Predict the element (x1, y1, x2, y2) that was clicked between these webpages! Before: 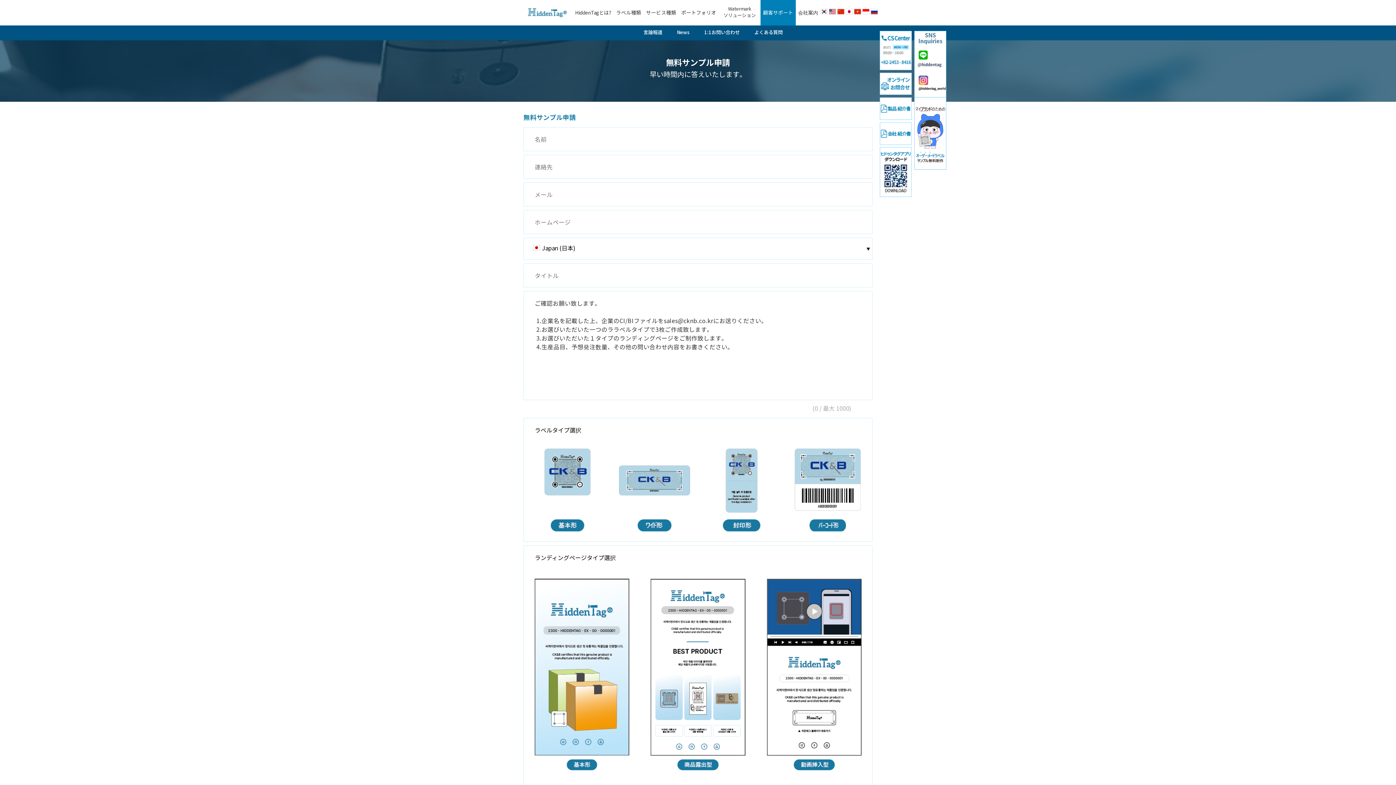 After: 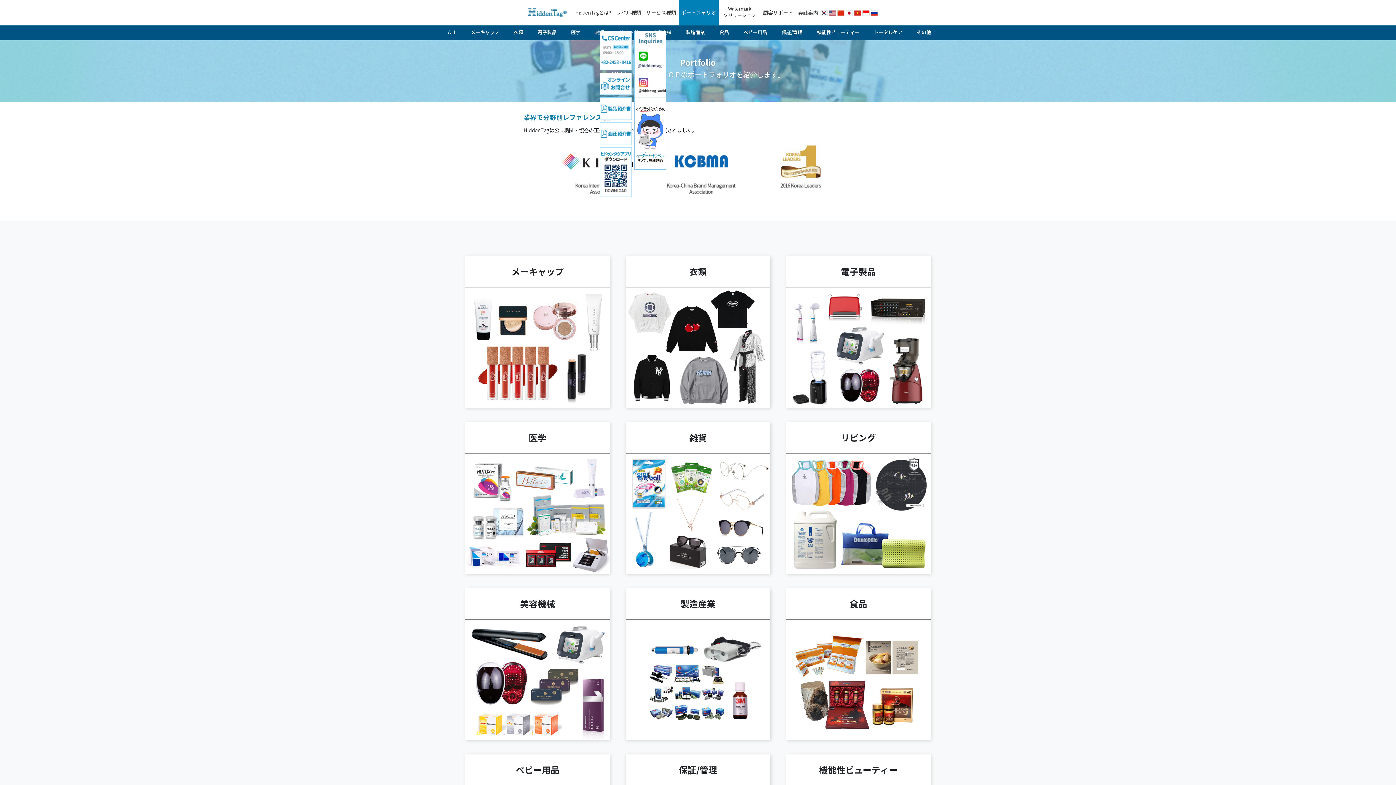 Action: bbox: (678, 0, 718, 25) label: ポートフォリオ